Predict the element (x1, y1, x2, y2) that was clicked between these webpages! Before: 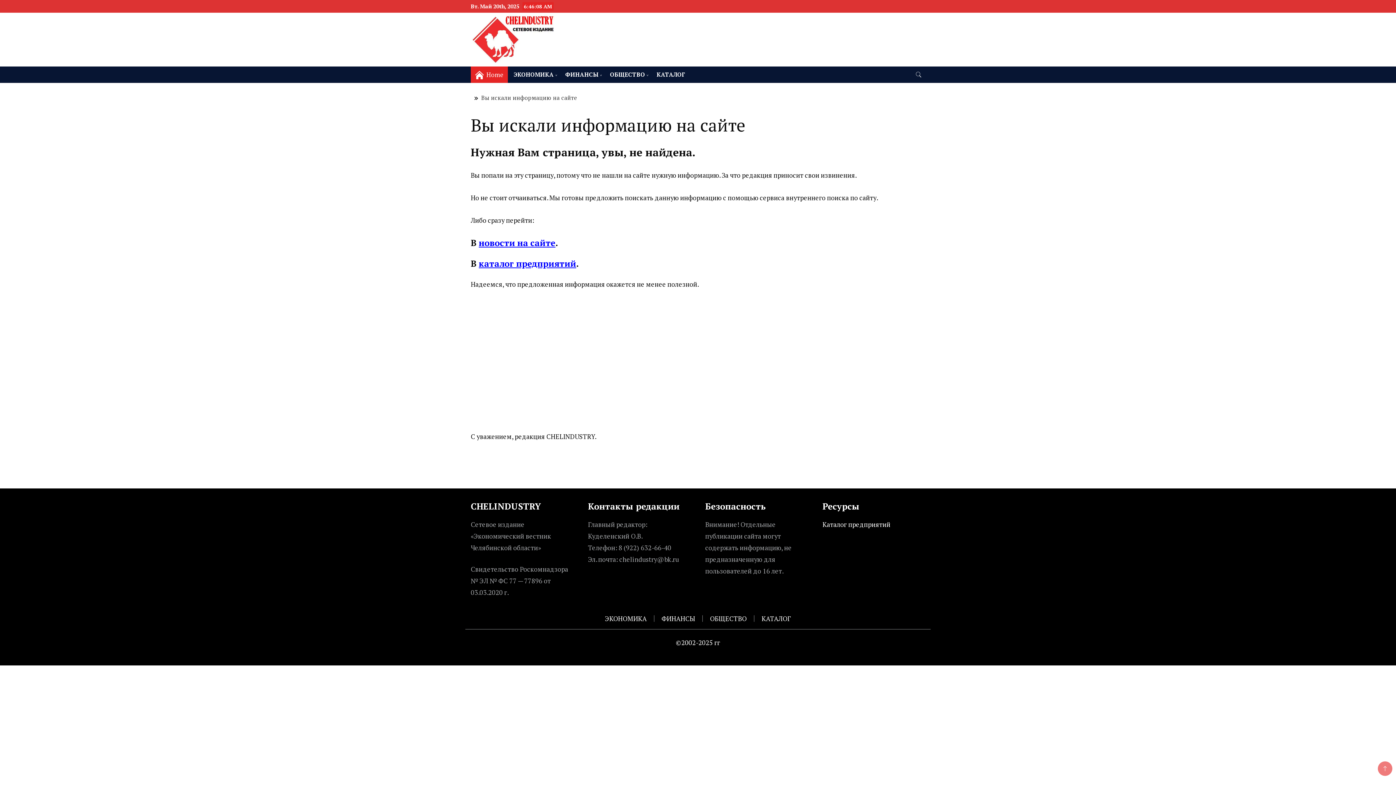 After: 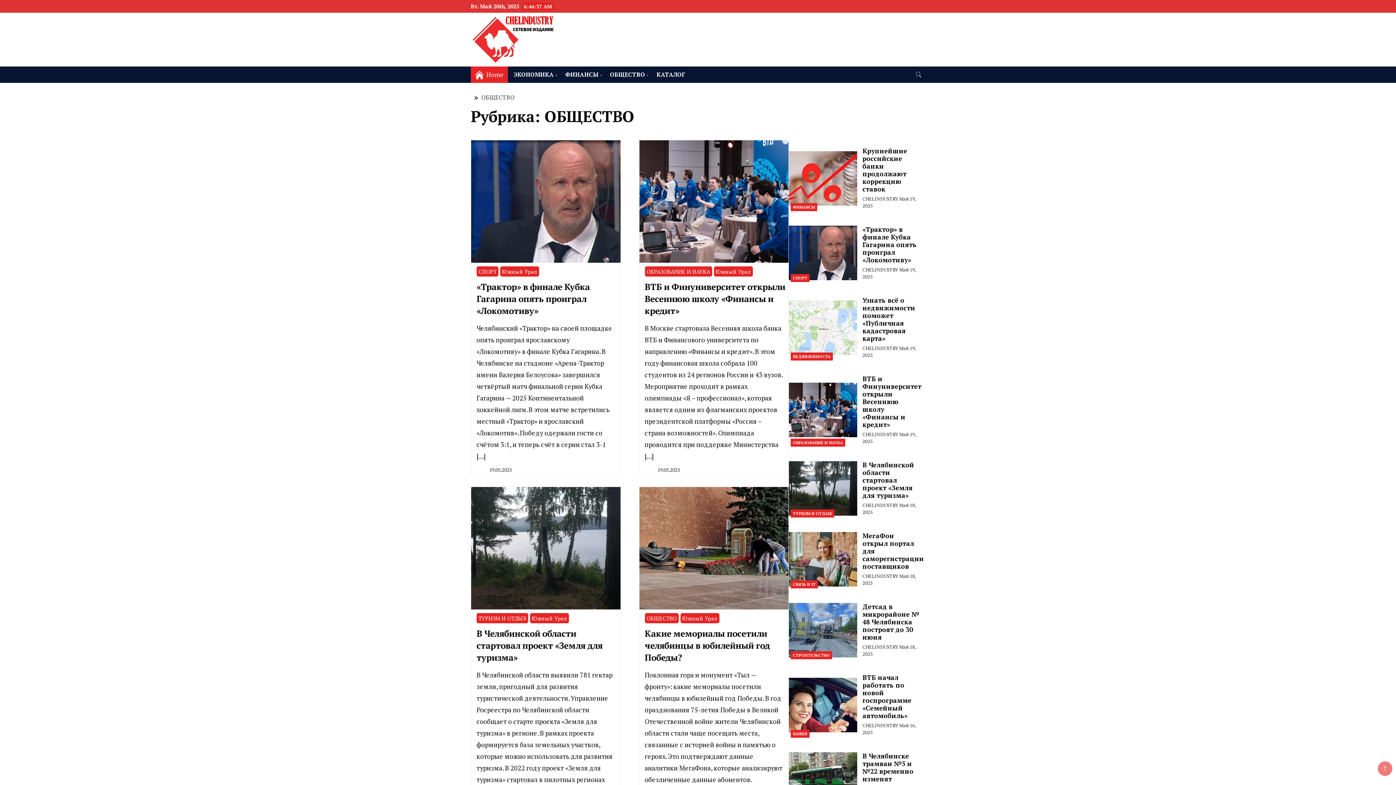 Action: bbox: (710, 614, 746, 623) label: ОБЩЕСТВО